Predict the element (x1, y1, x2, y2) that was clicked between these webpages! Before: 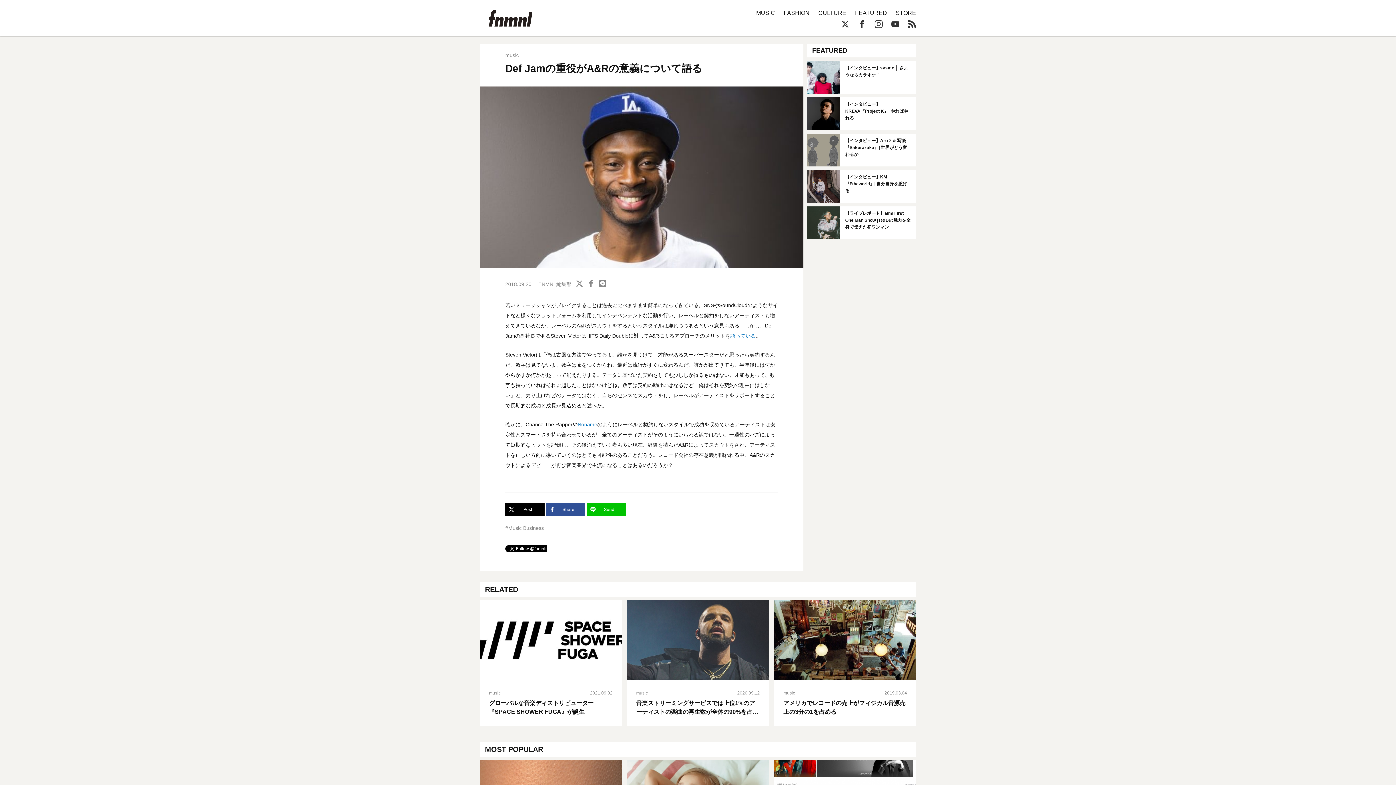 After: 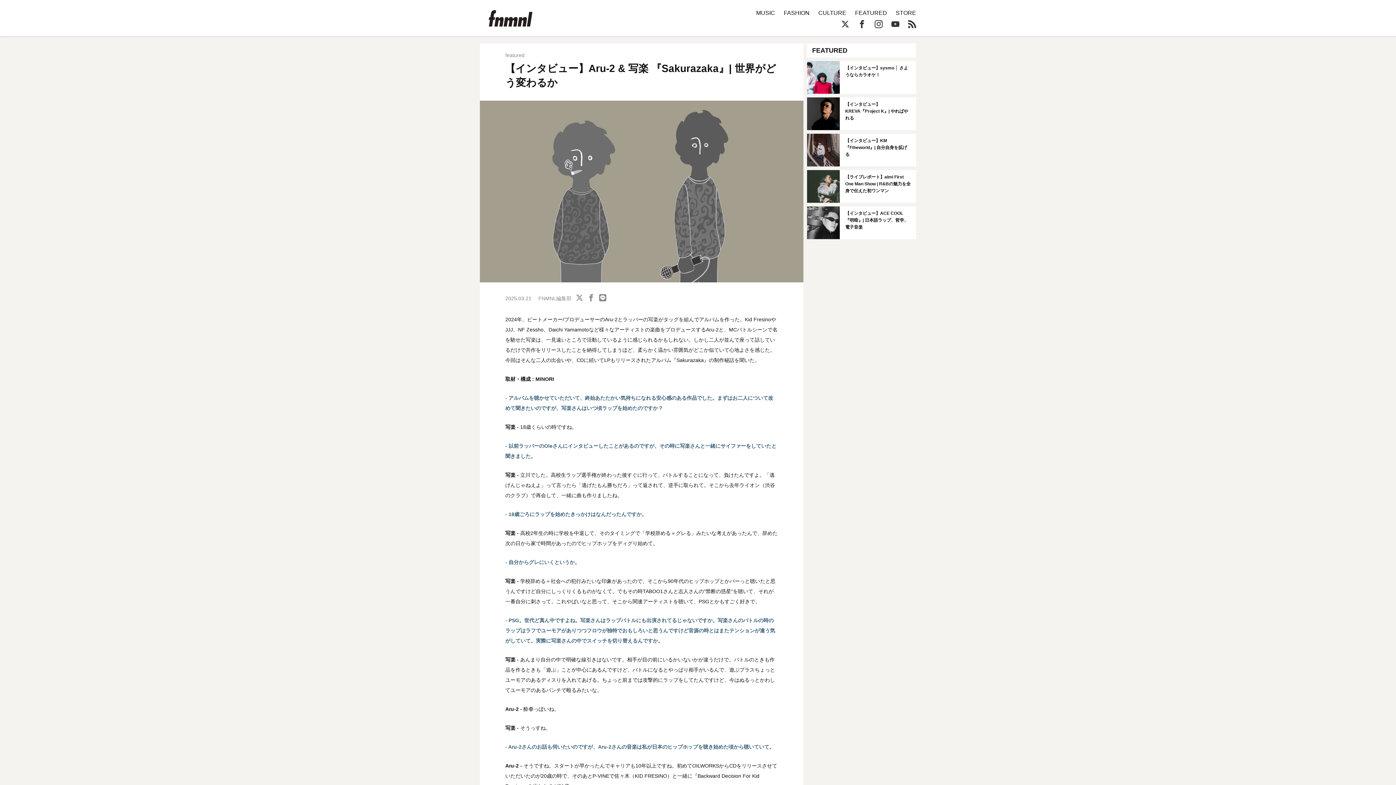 Action: bbox: (807, 133, 916, 166)